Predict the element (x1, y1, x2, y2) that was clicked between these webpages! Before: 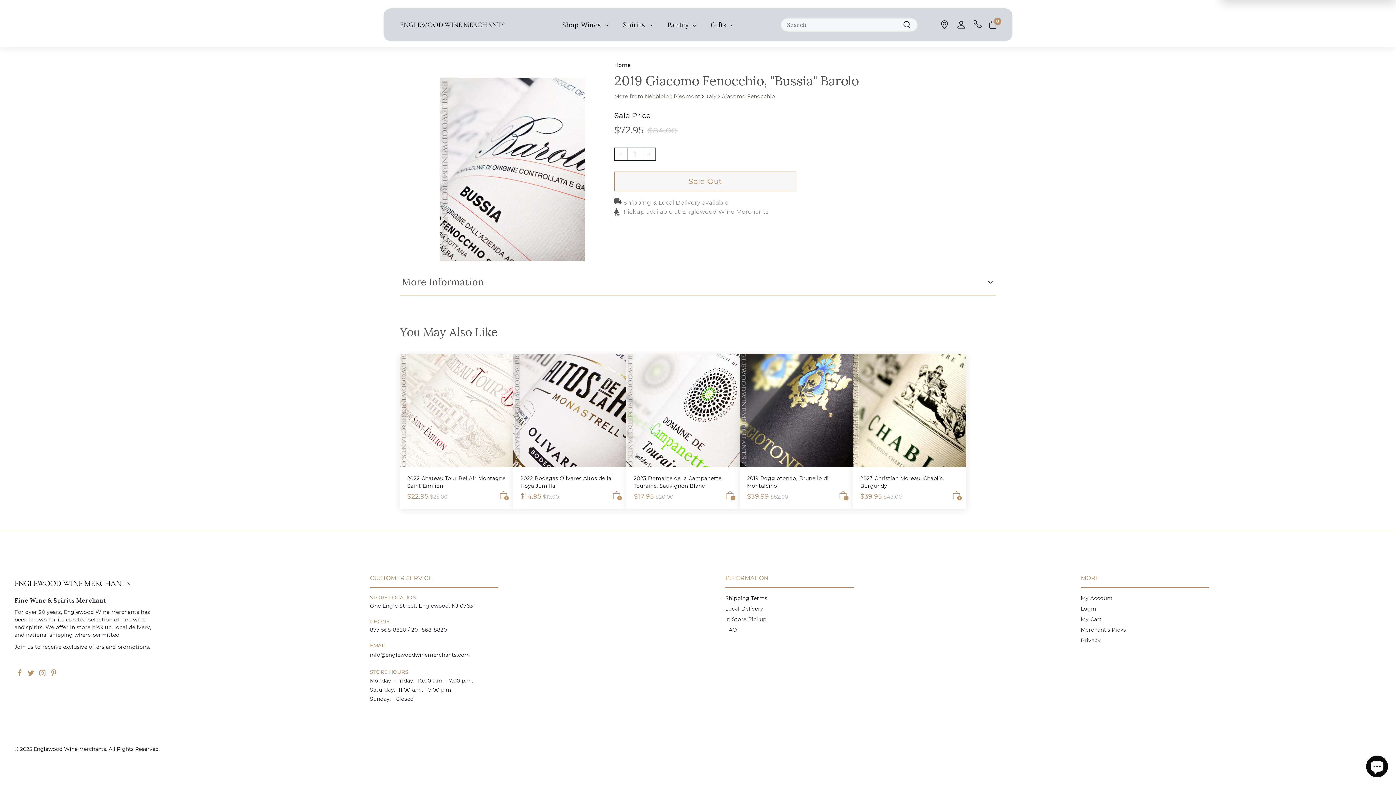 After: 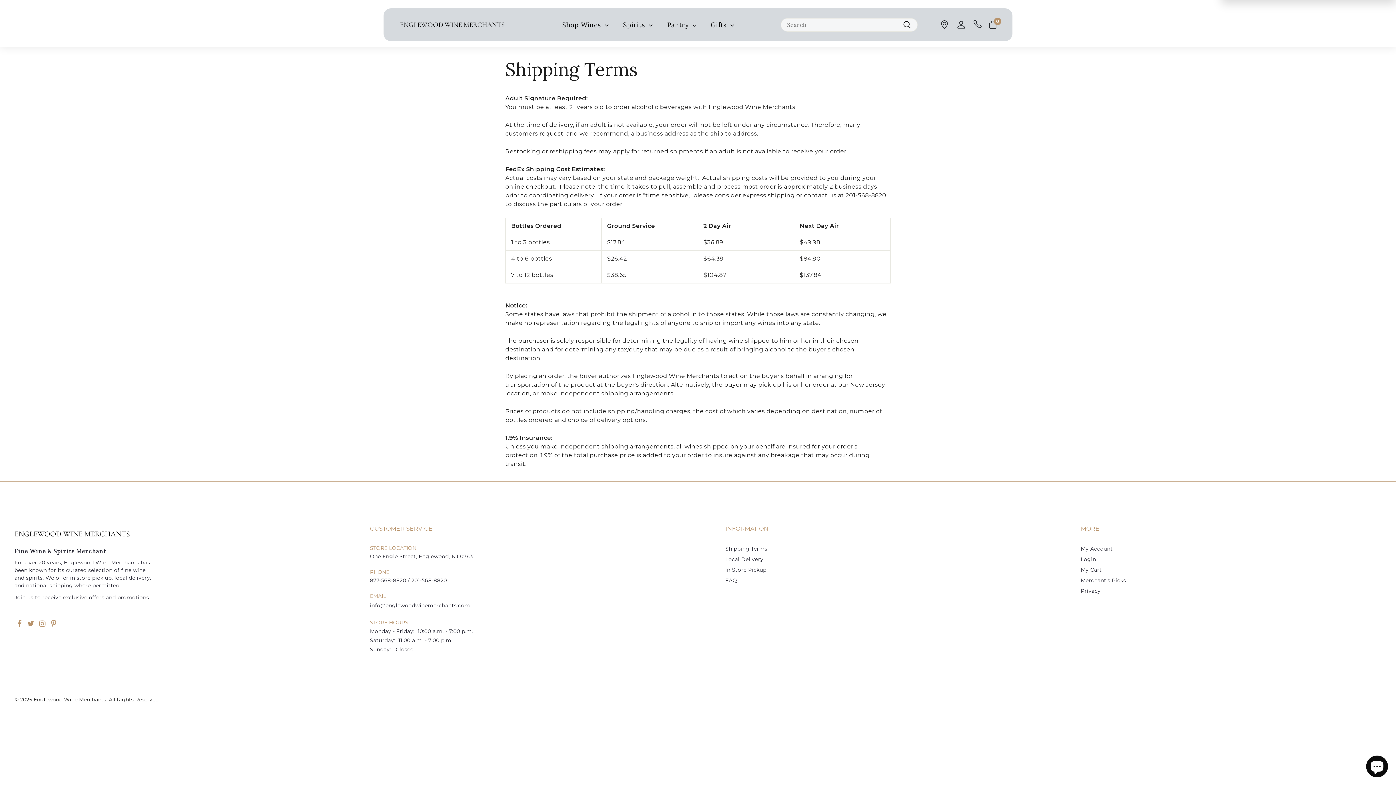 Action: label: Shipping Terms bbox: (725, 593, 767, 603)